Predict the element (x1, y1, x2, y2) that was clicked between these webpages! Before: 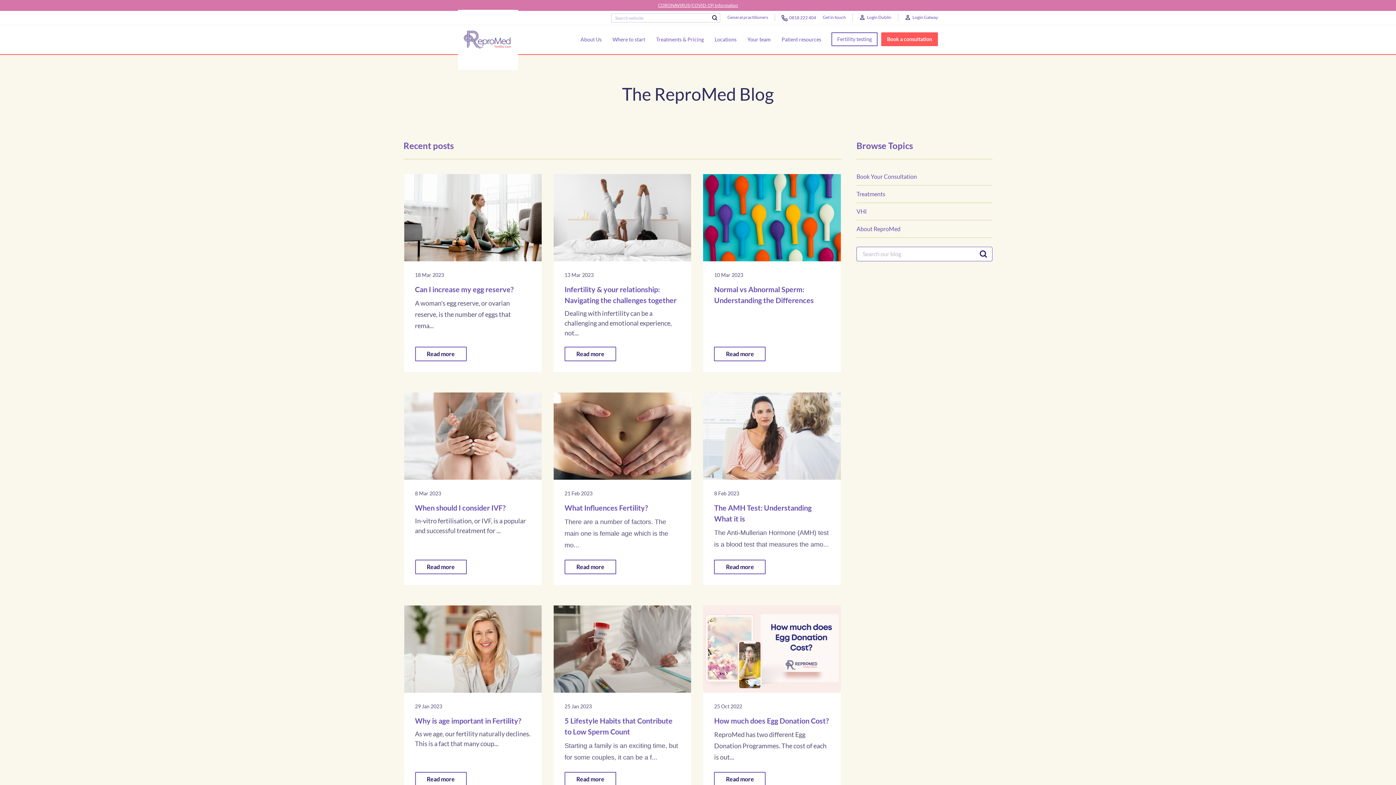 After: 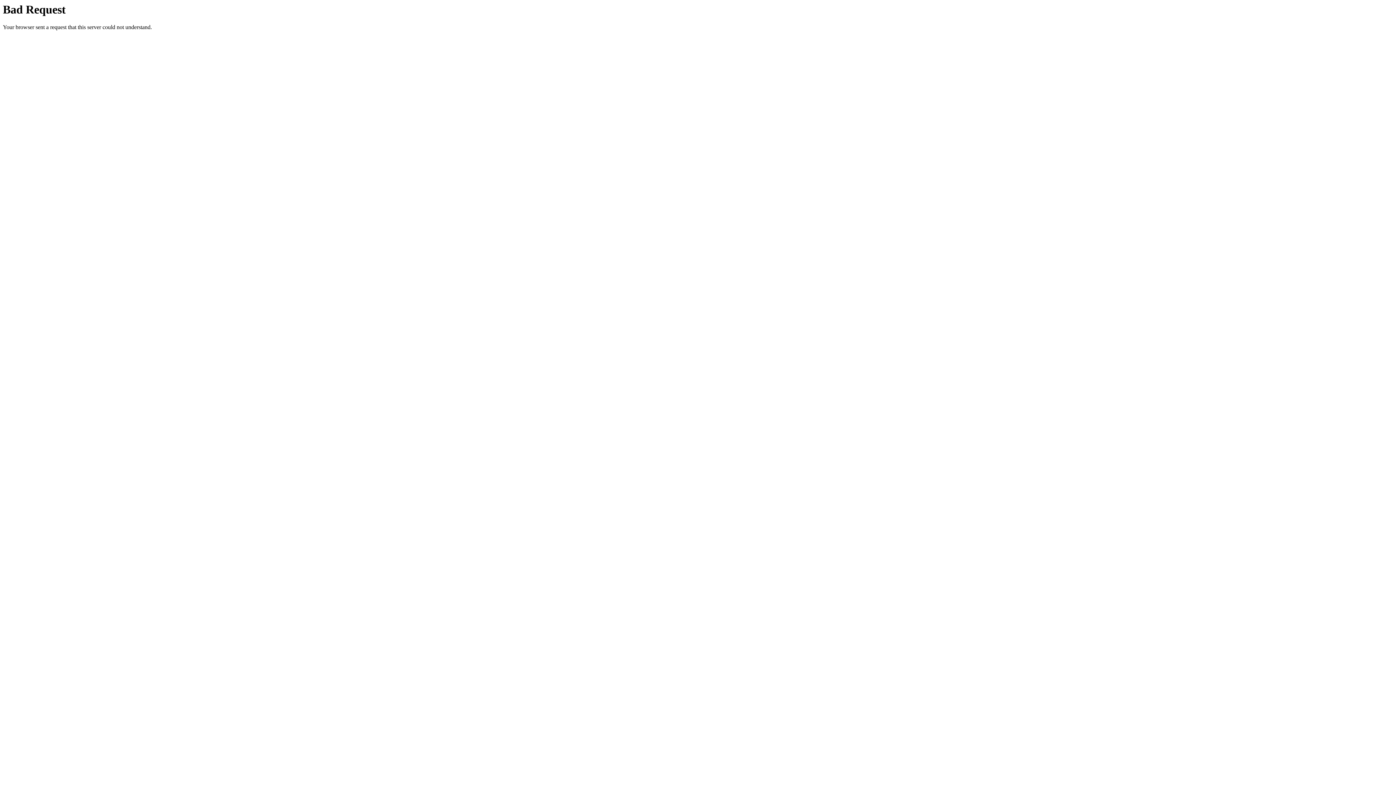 Action: bbox: (727, 13, 768, 21) label: General practitioners